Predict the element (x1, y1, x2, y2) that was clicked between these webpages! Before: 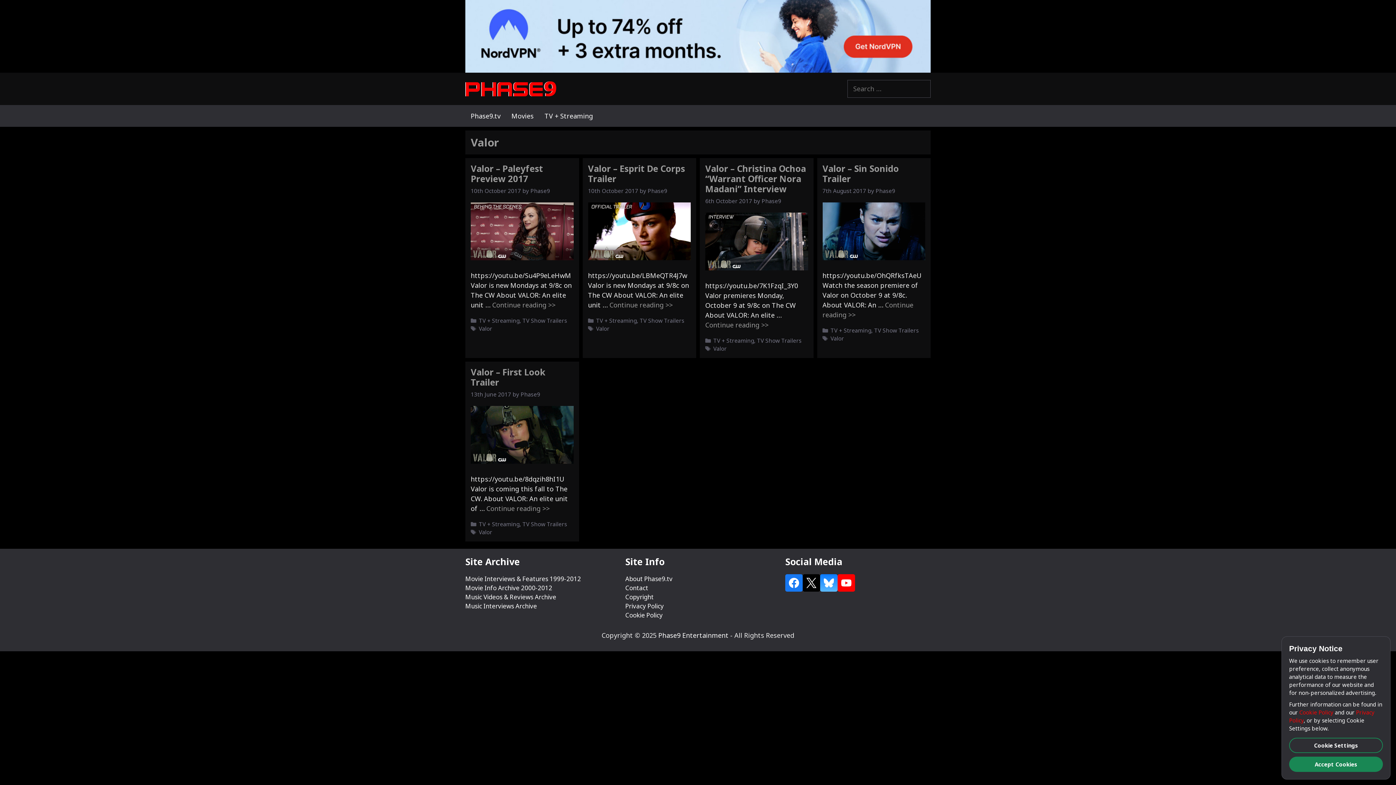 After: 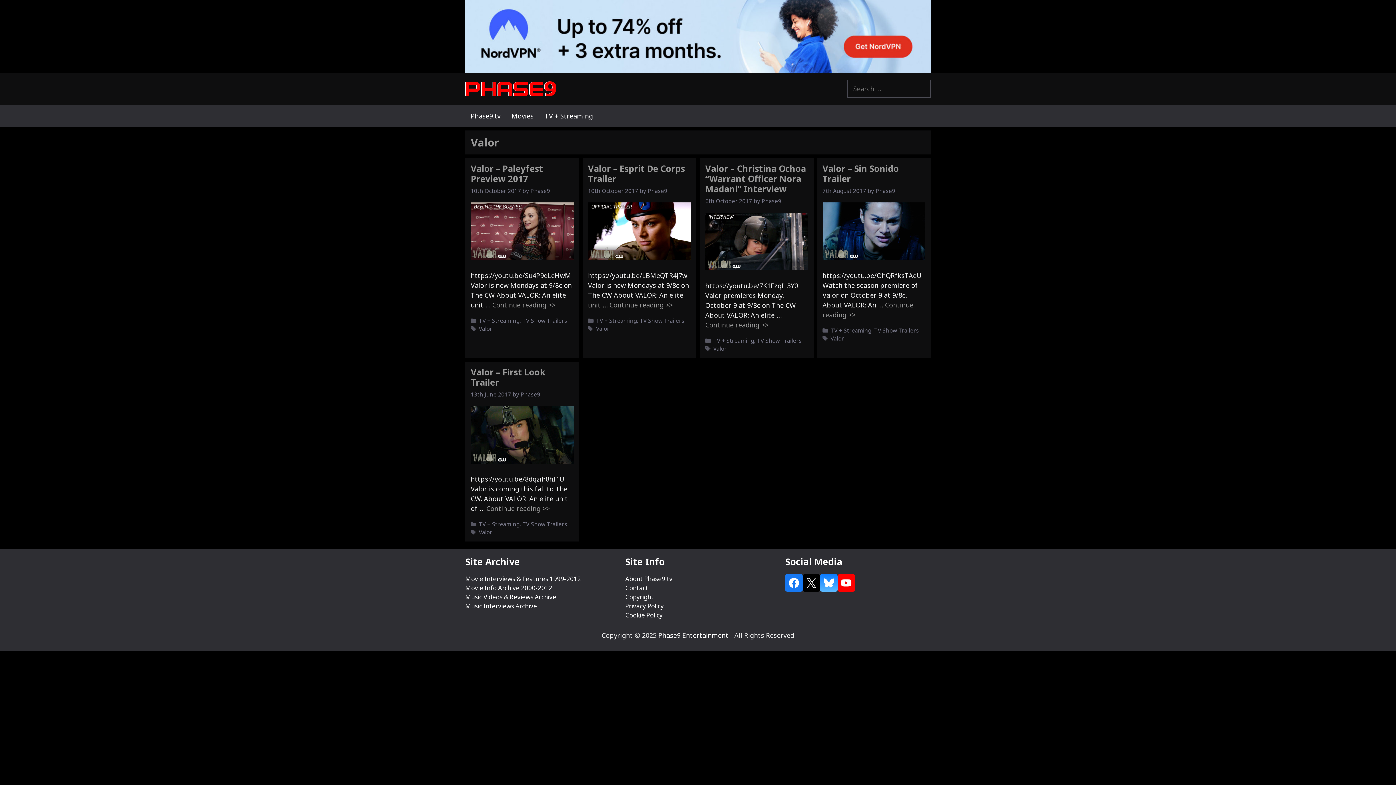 Action: bbox: (1289, 757, 1383, 772) label: Accept Cookies